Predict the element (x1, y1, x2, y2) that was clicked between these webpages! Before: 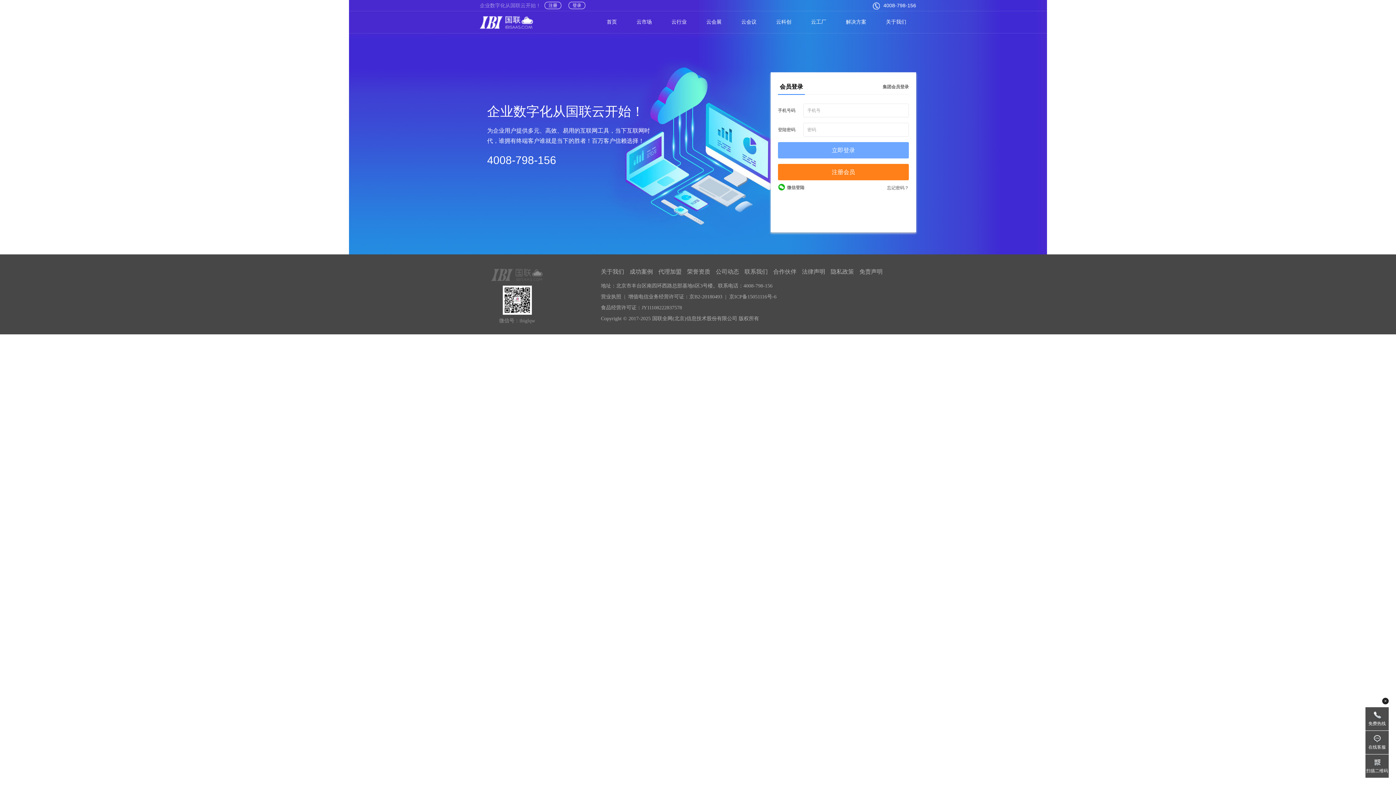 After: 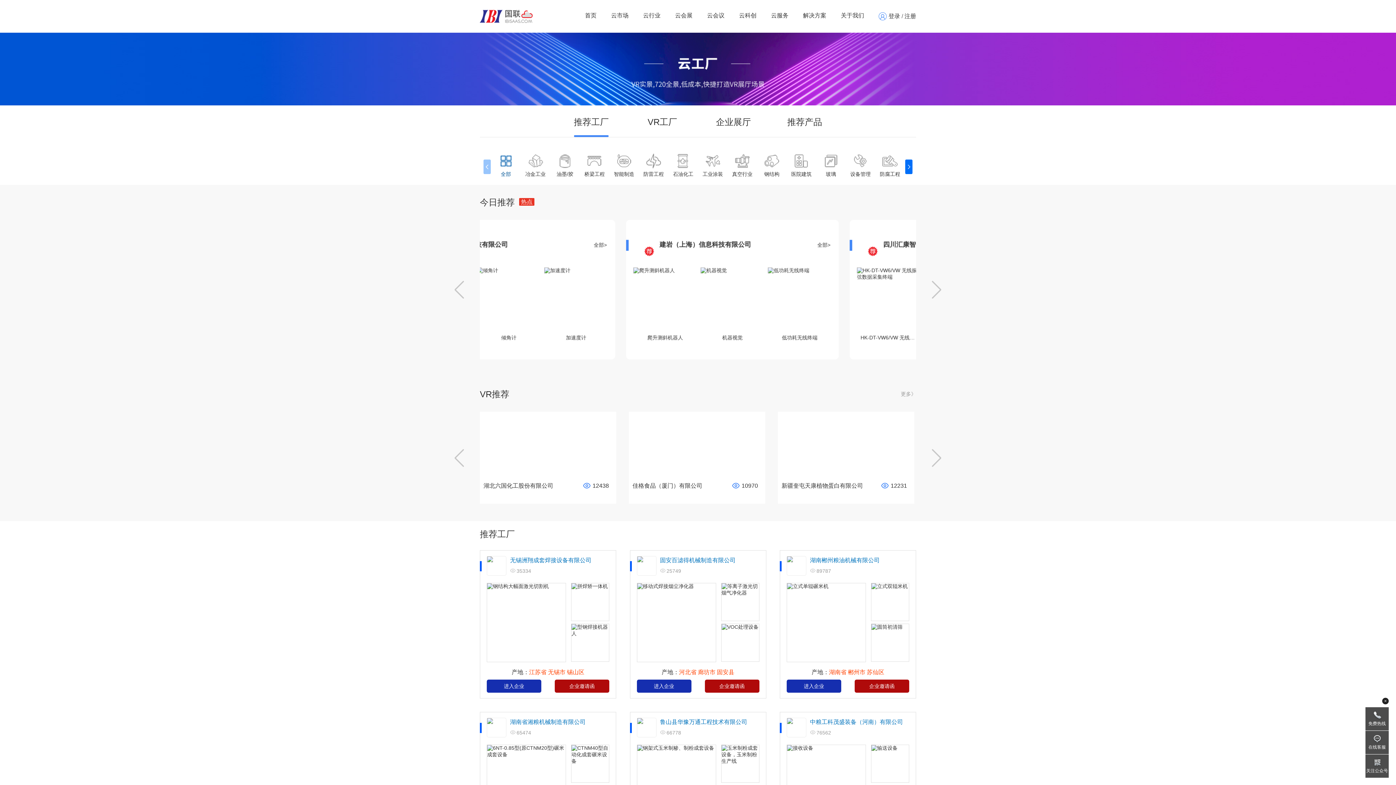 Action: label: 云工厂 bbox: (811, 11, 826, 32)